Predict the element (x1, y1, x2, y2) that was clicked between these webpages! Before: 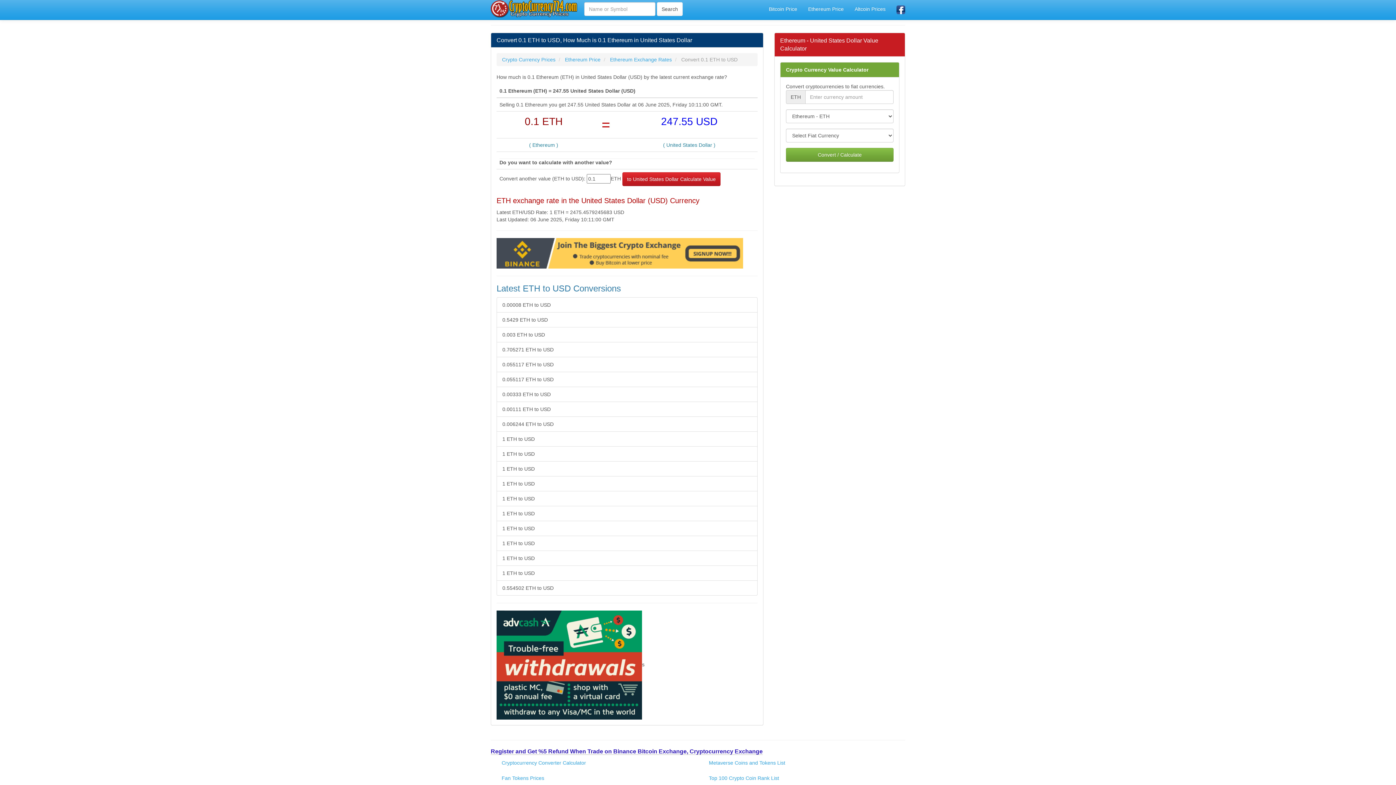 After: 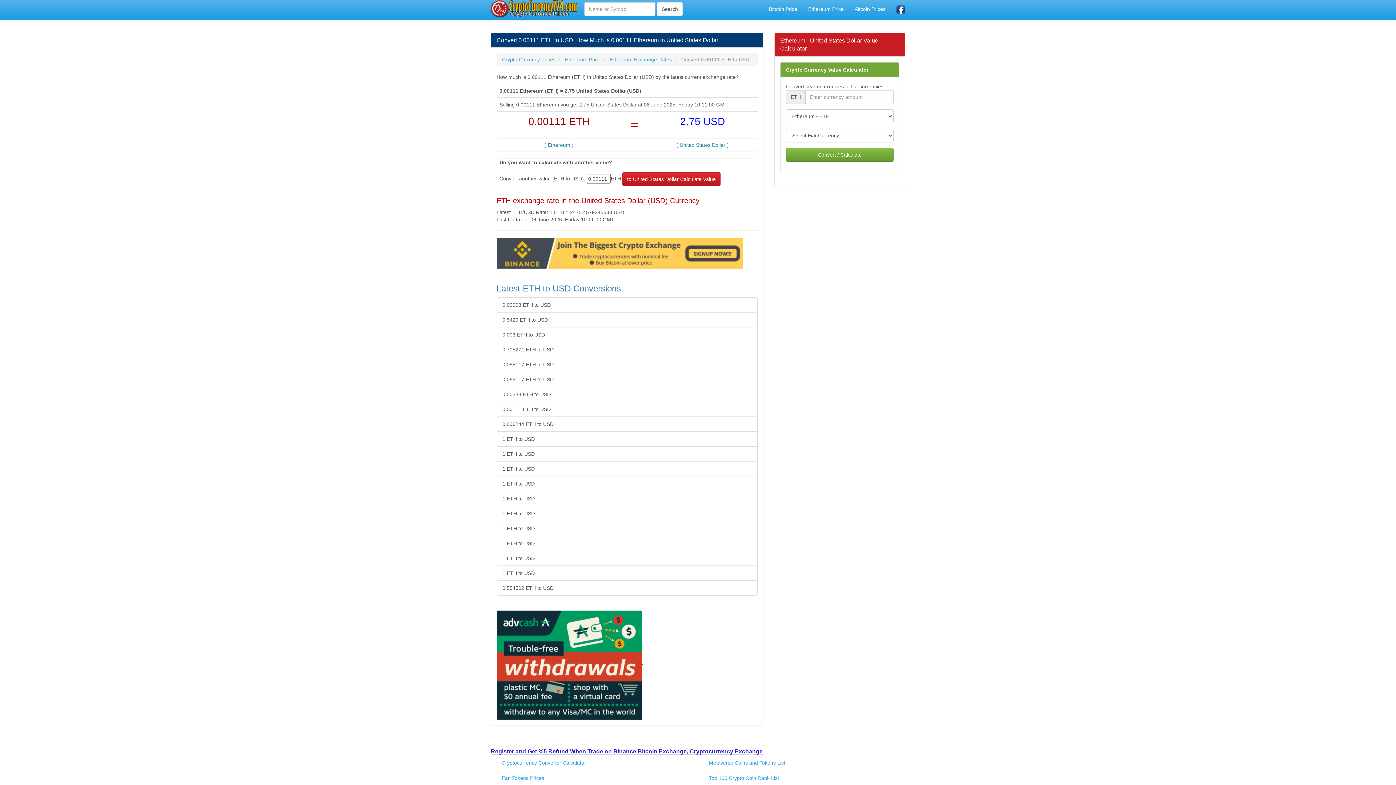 Action: bbox: (496, 401, 757, 417) label: 0.00111 ETH to USD